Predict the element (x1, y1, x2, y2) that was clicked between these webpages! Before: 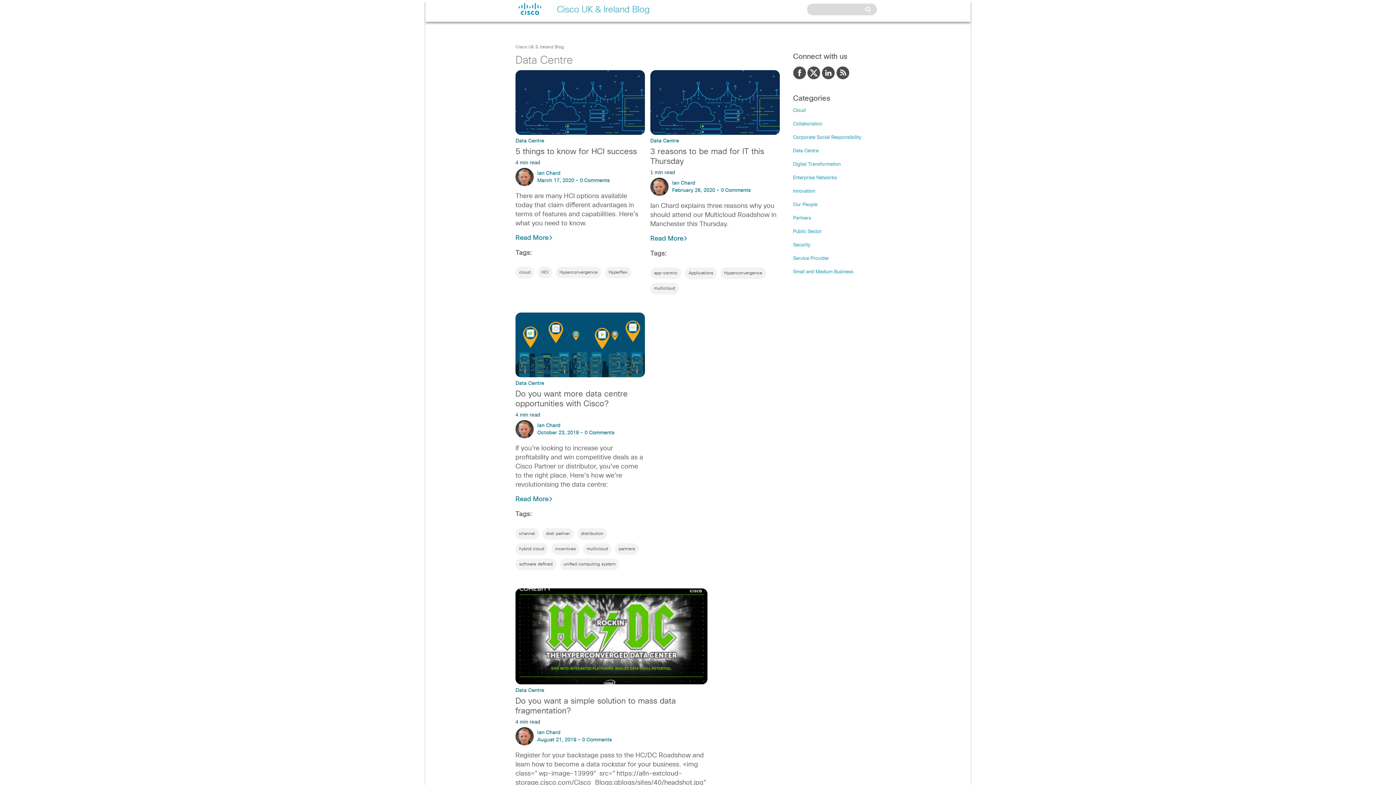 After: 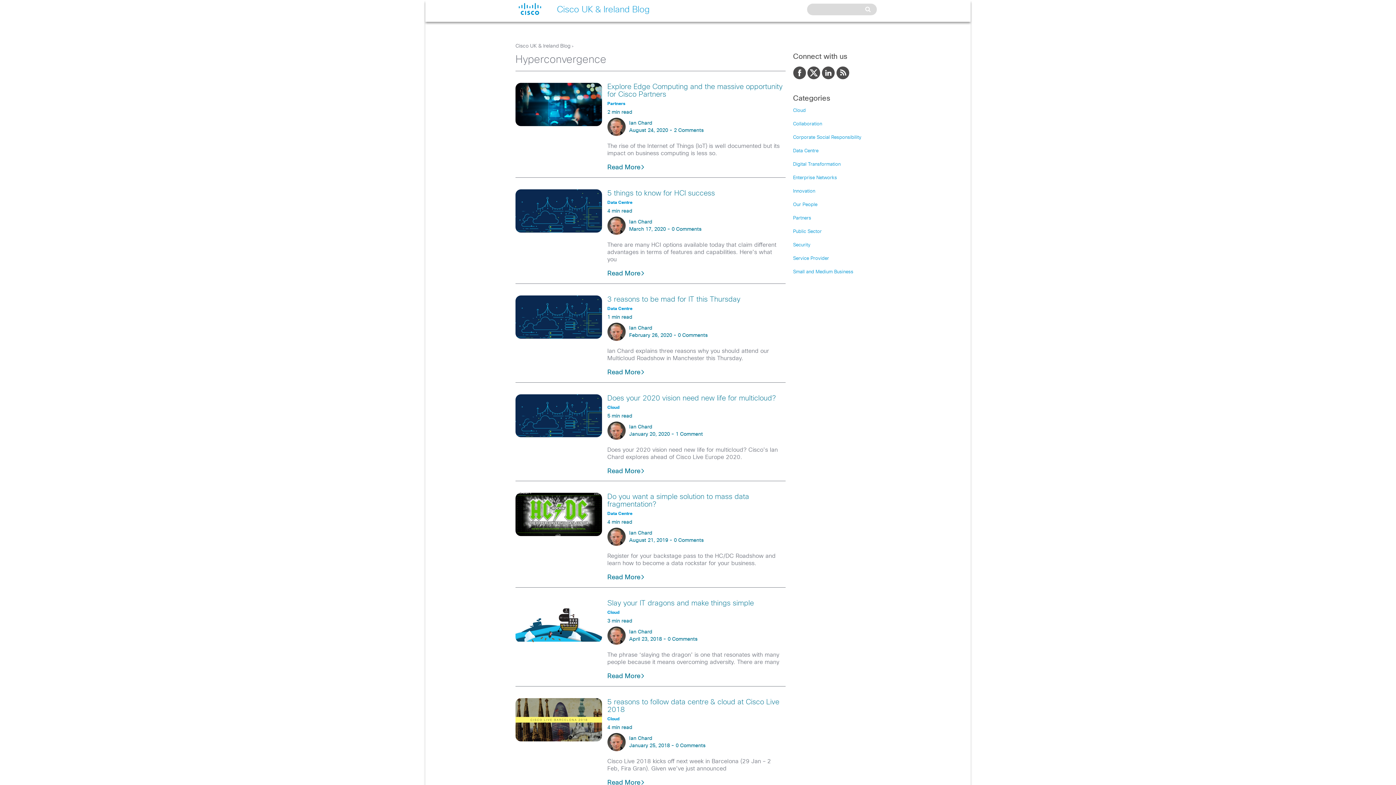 Action: bbox: (720, 267, 766, 279) label: Hyperconvergence